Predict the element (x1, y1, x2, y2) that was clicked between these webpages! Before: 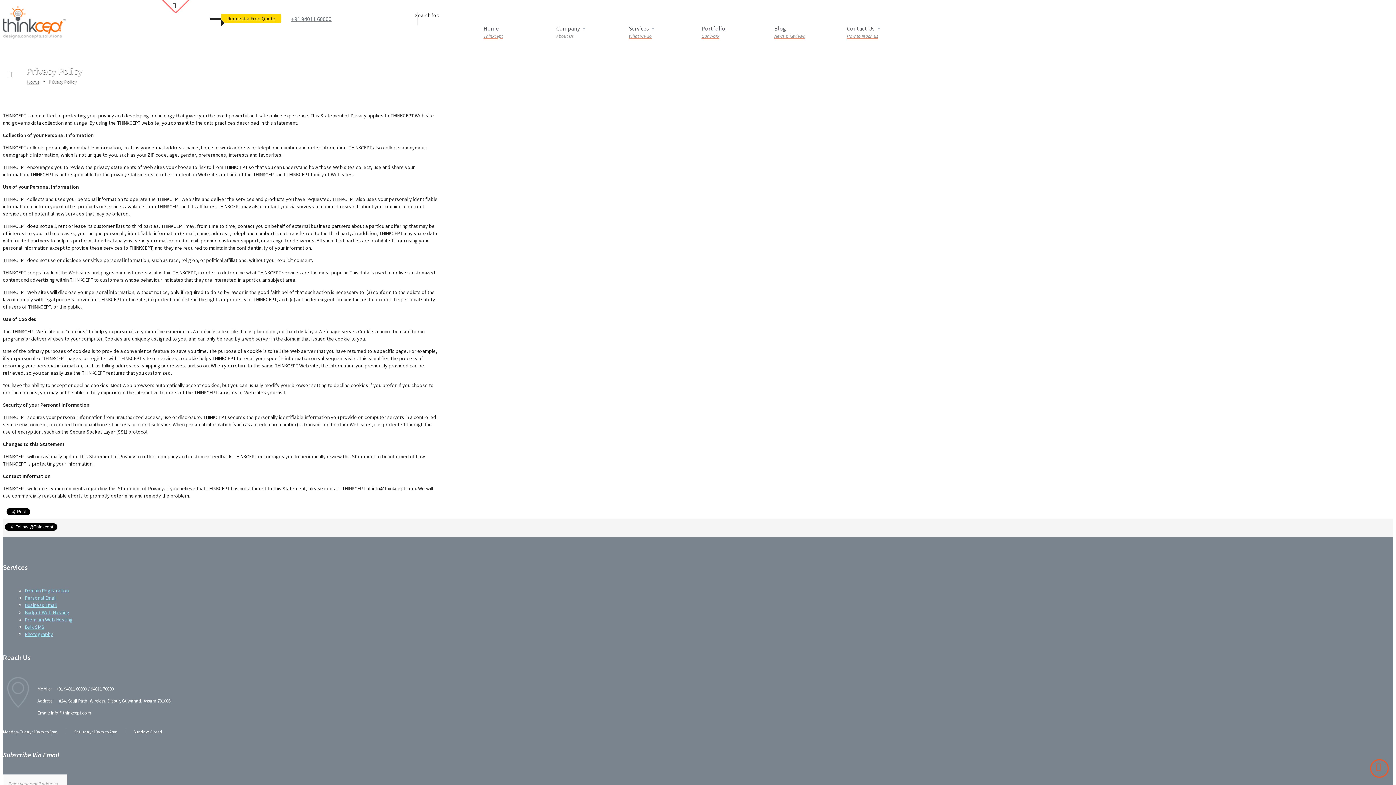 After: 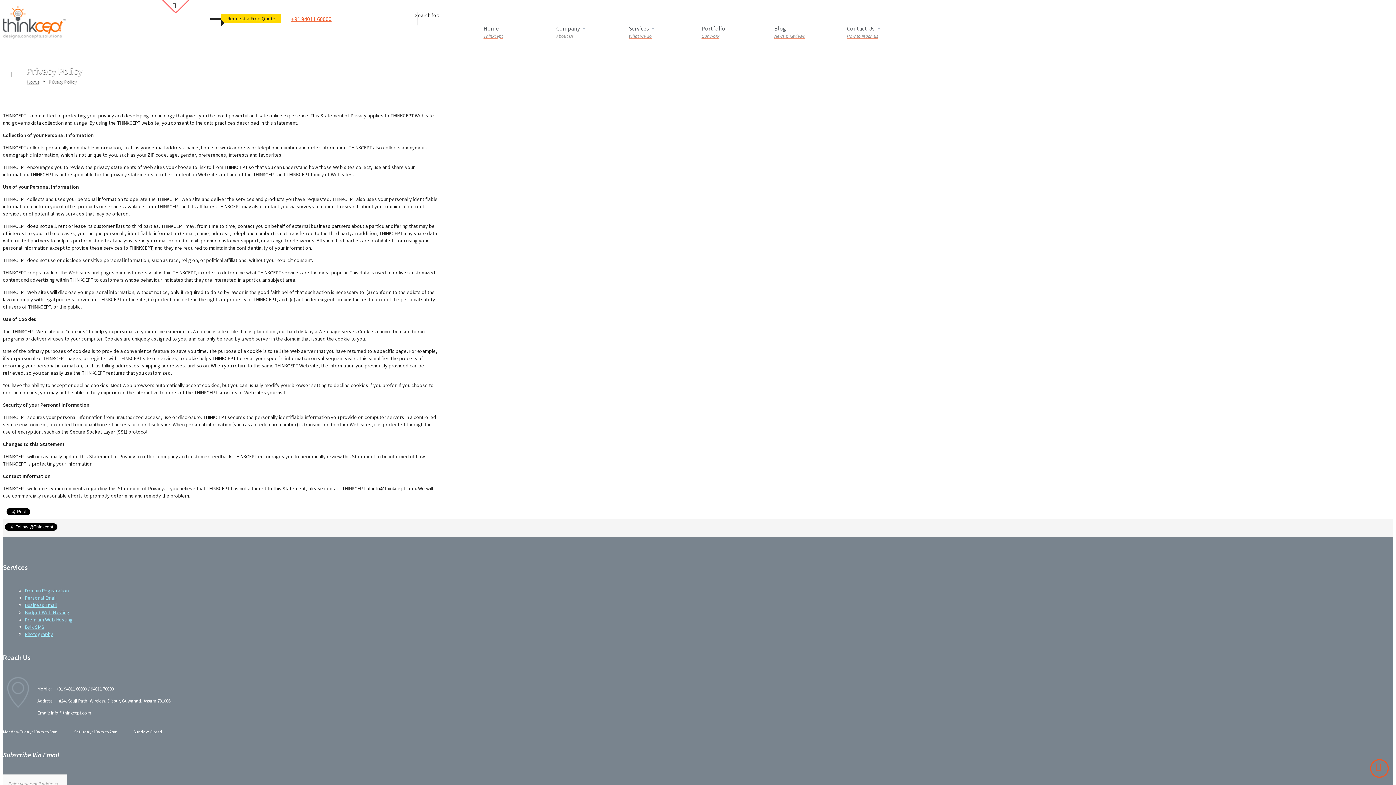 Action: bbox: (291, 15, 331, 22) label: +91 94011 60000